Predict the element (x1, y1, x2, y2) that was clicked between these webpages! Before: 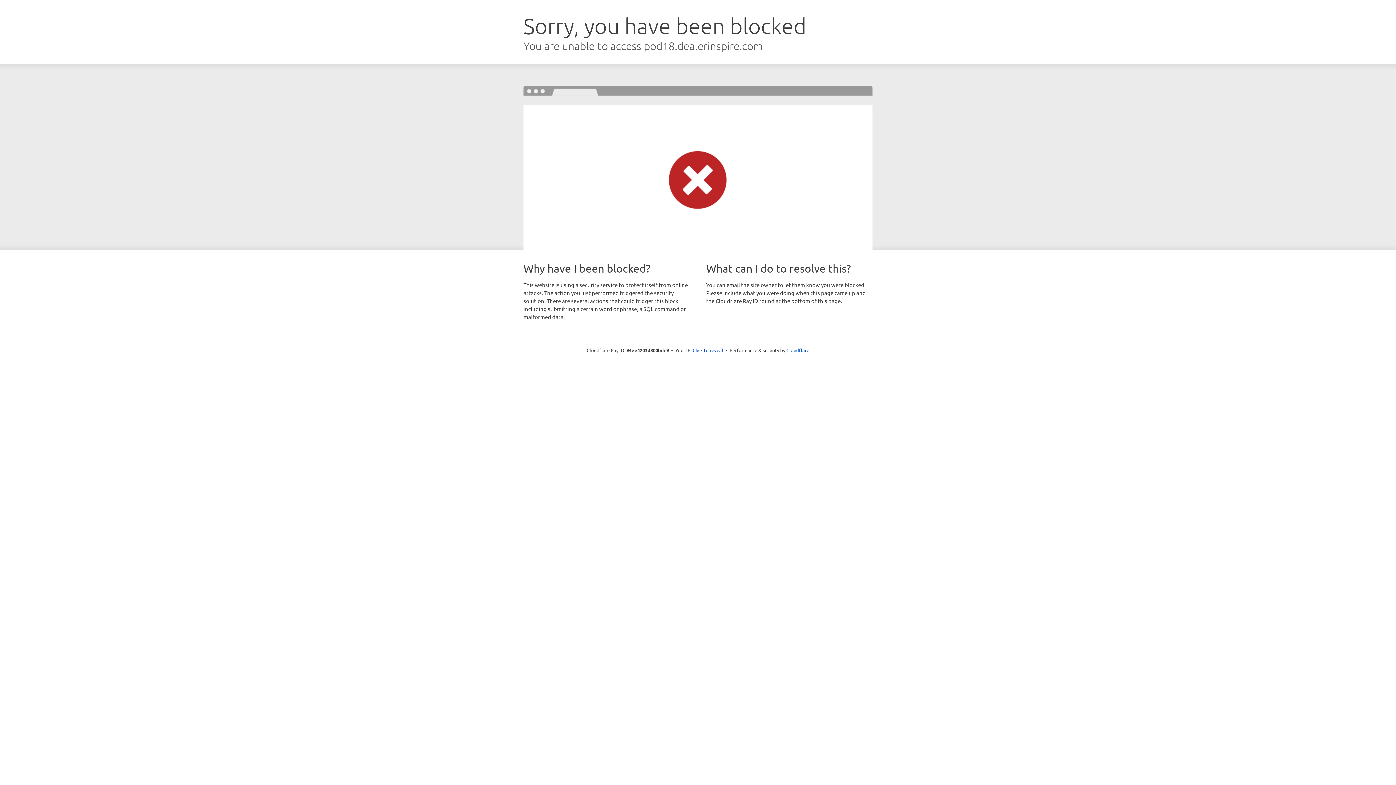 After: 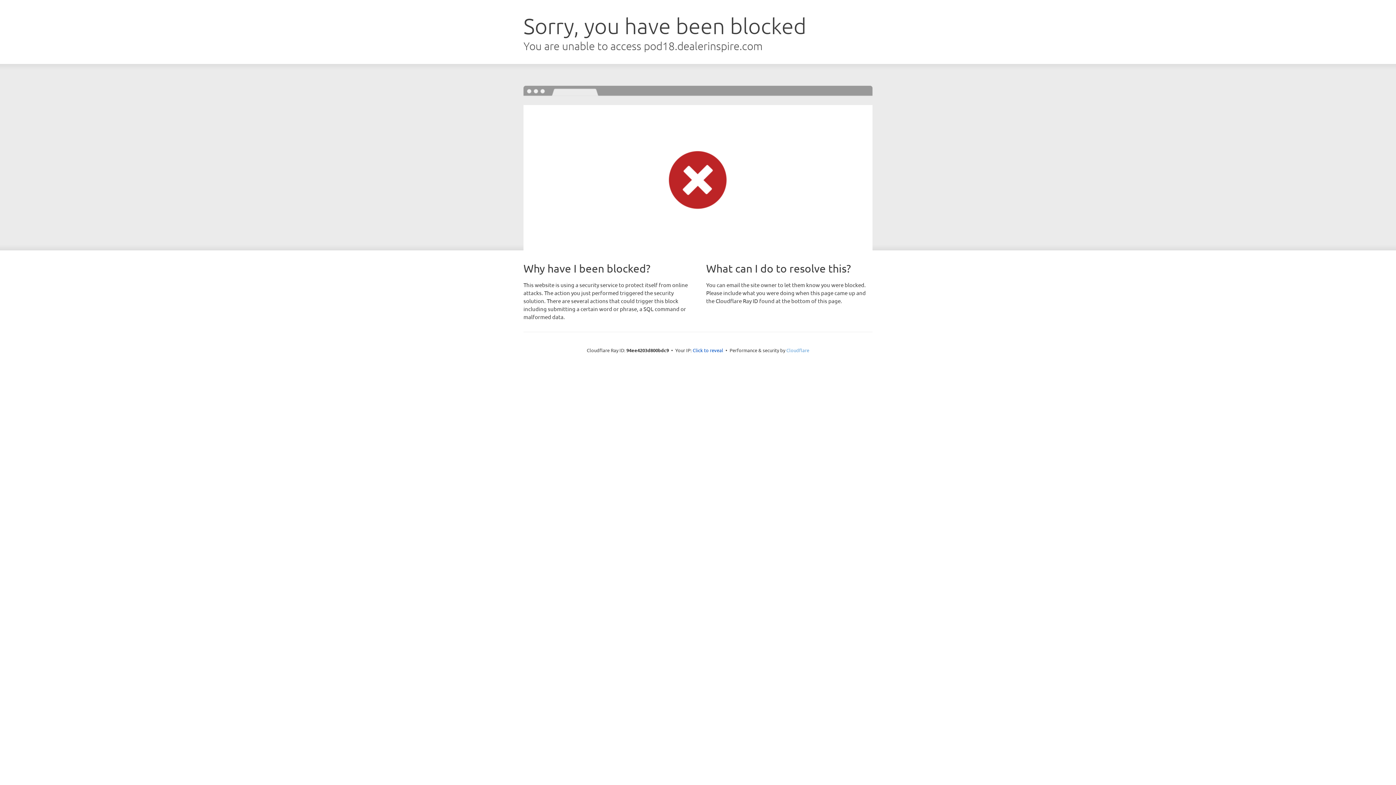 Action: bbox: (786, 347, 809, 353) label: Cloudflare